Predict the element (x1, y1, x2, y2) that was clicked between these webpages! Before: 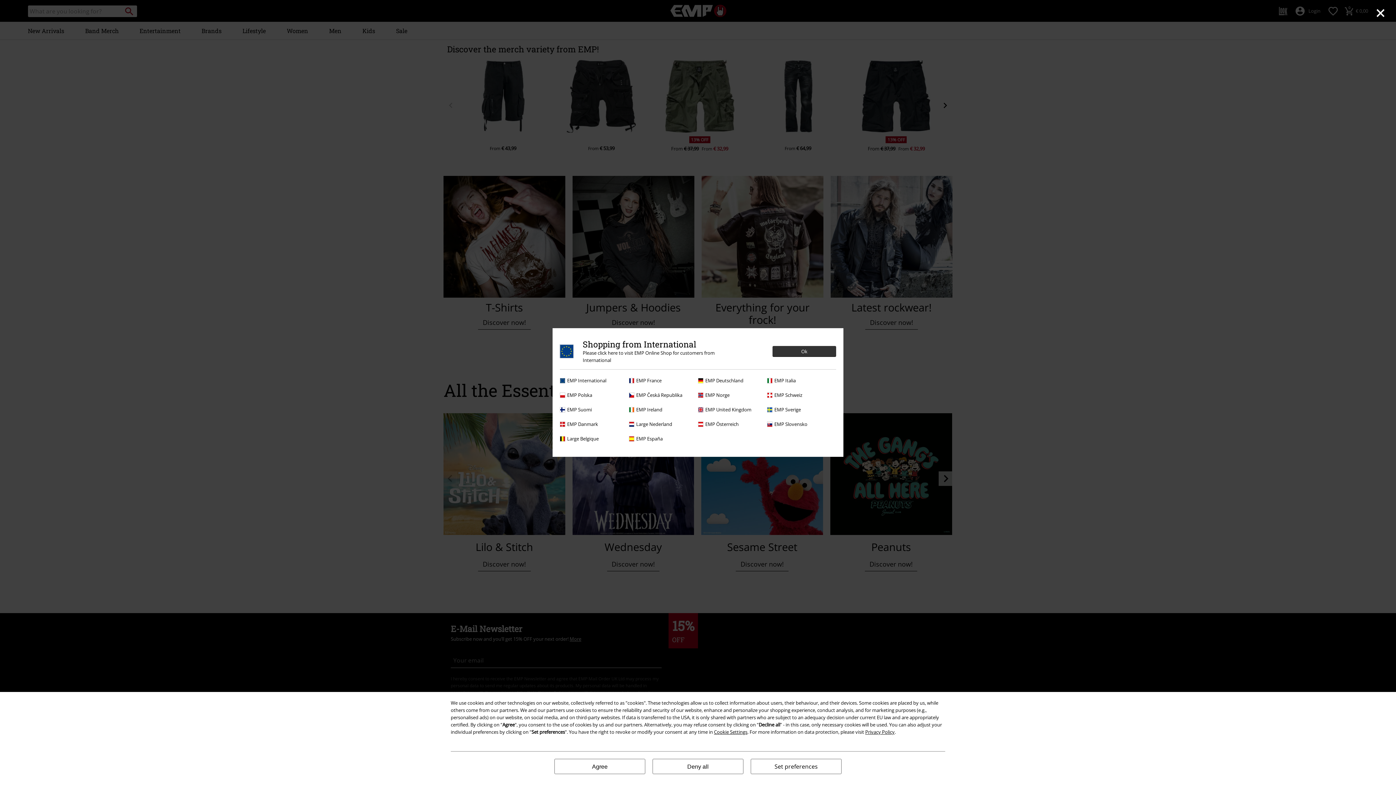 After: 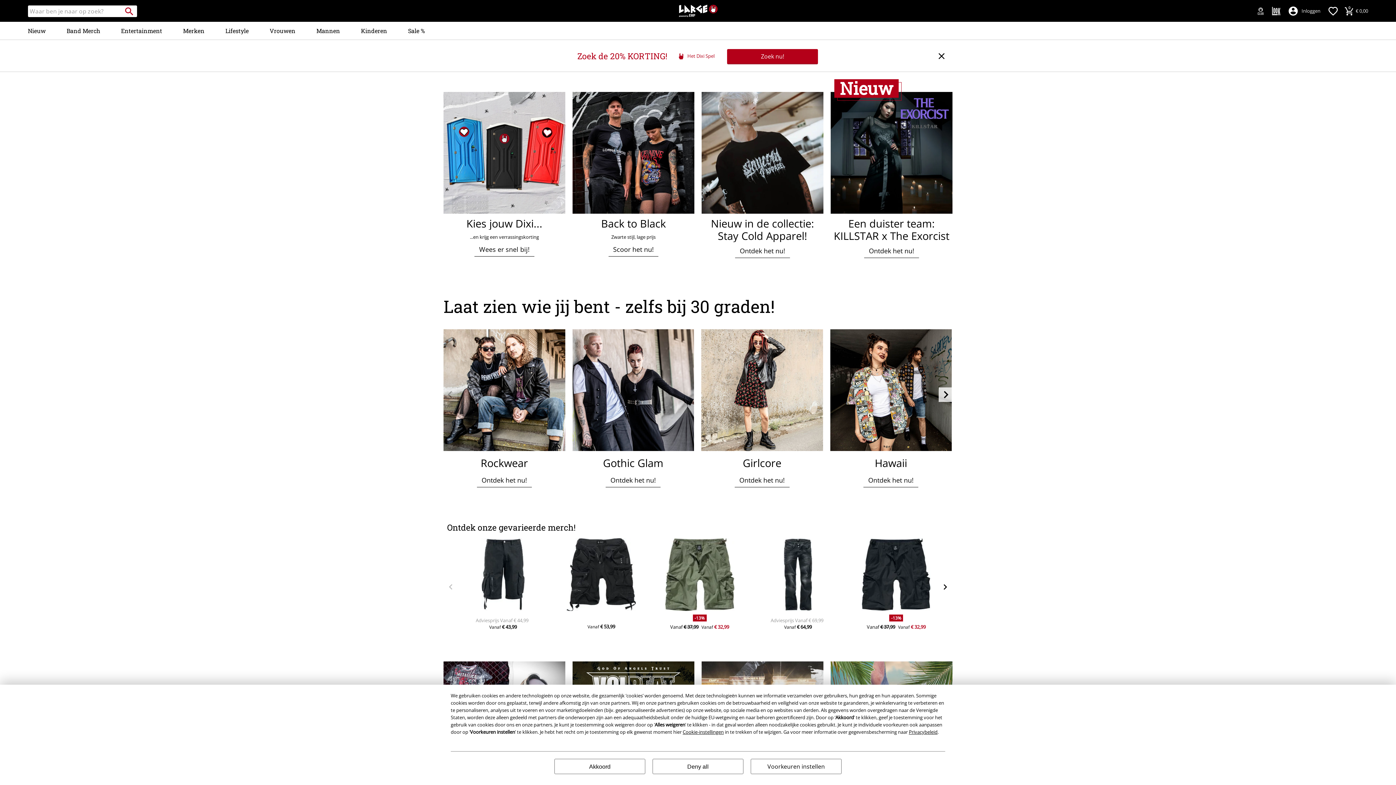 Action: label: Large Nederland bbox: (629, 420, 694, 428)